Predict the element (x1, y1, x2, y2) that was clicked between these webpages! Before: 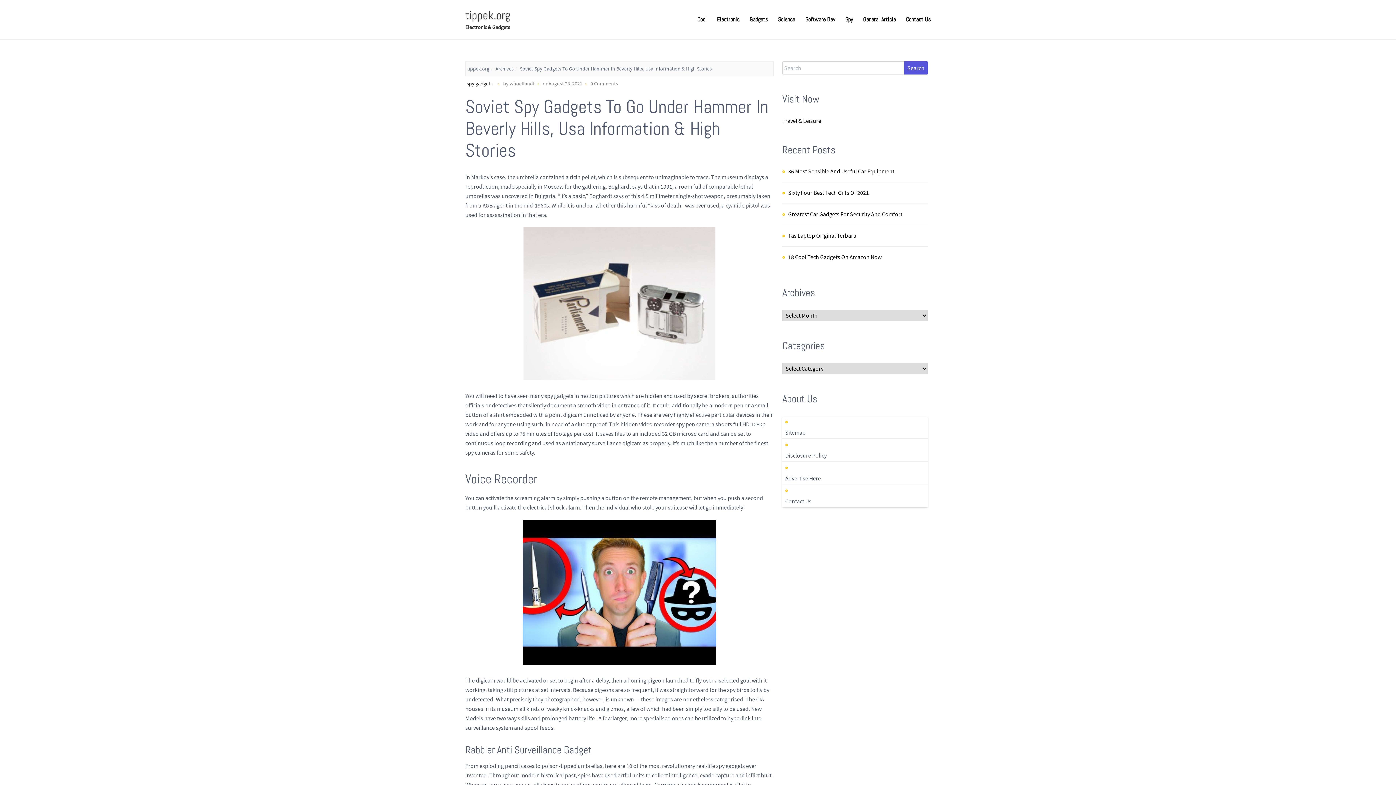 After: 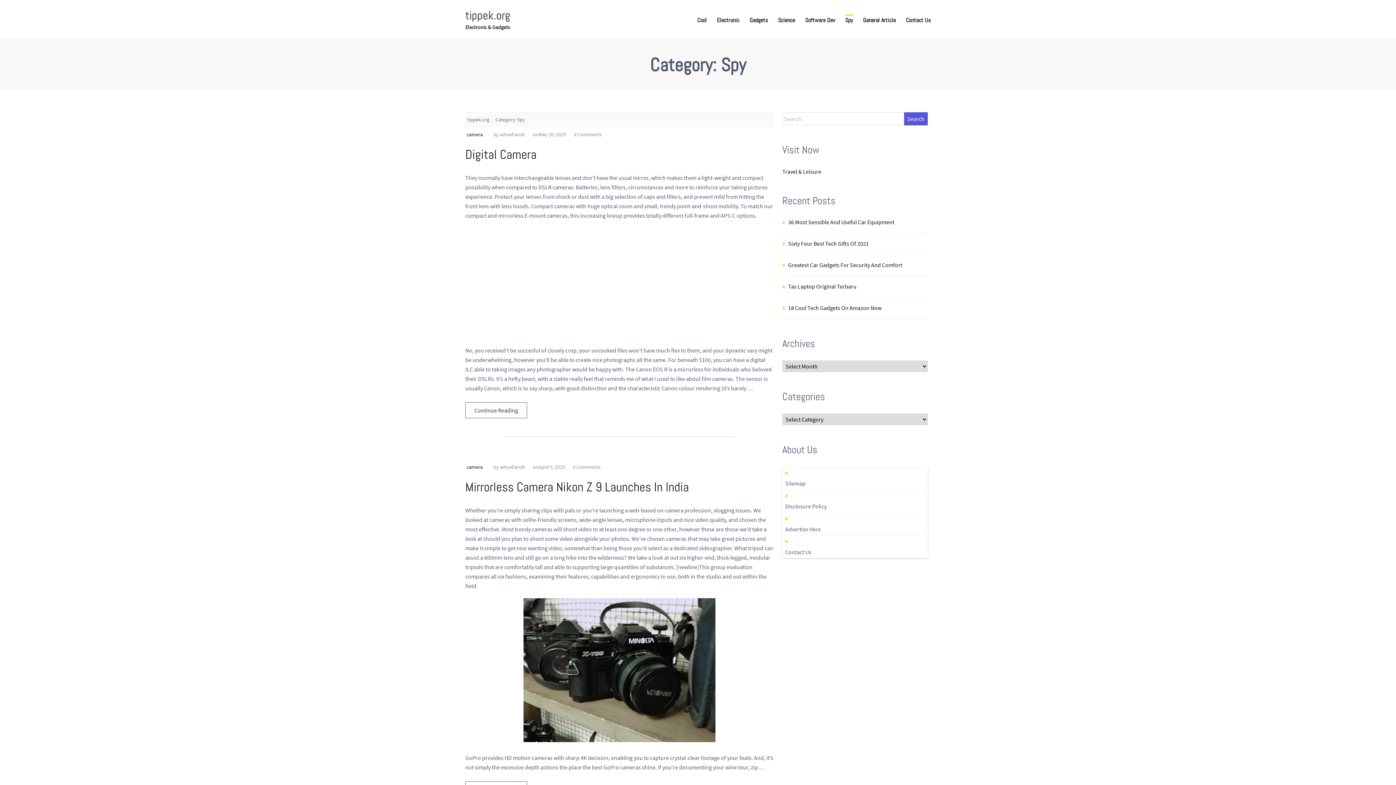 Action: label: Spy bbox: (845, 14, 853, 26)